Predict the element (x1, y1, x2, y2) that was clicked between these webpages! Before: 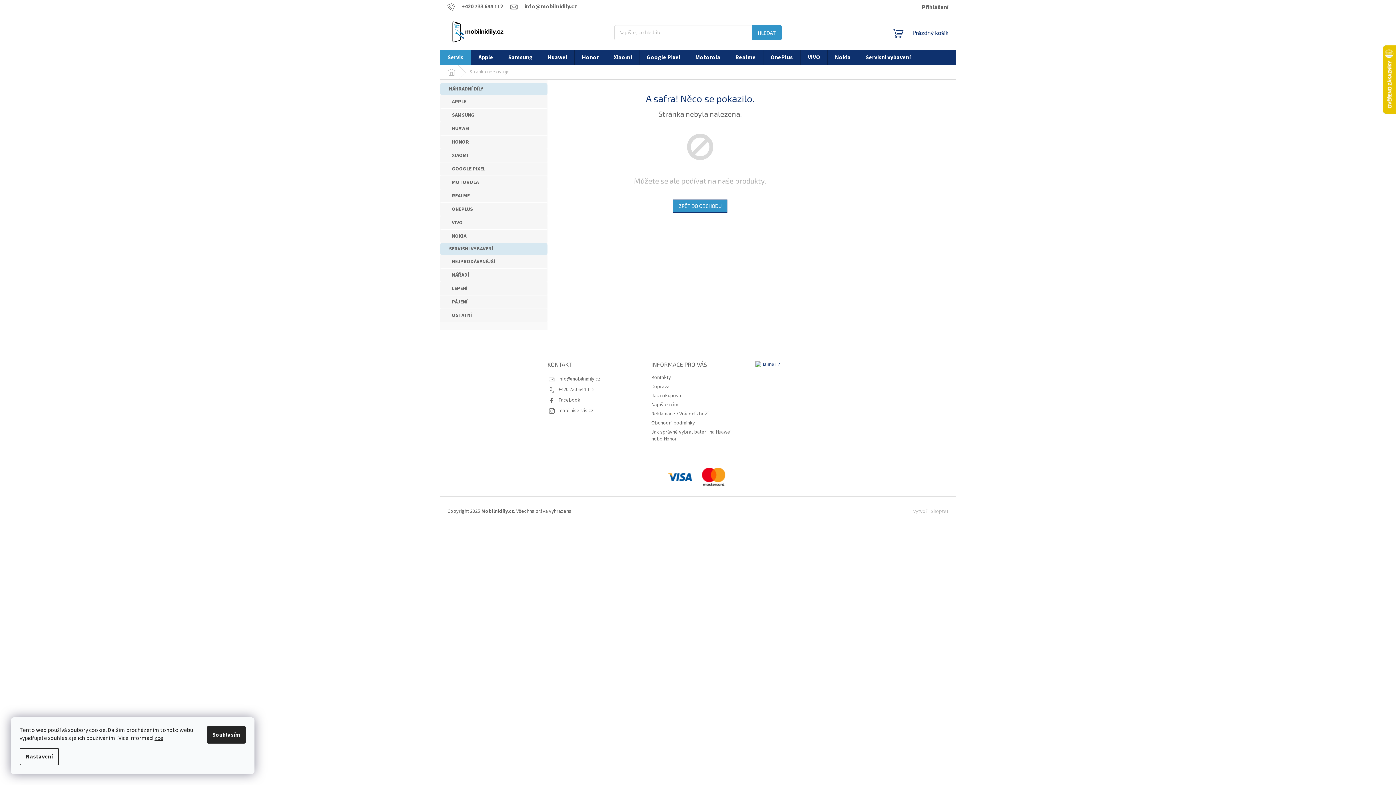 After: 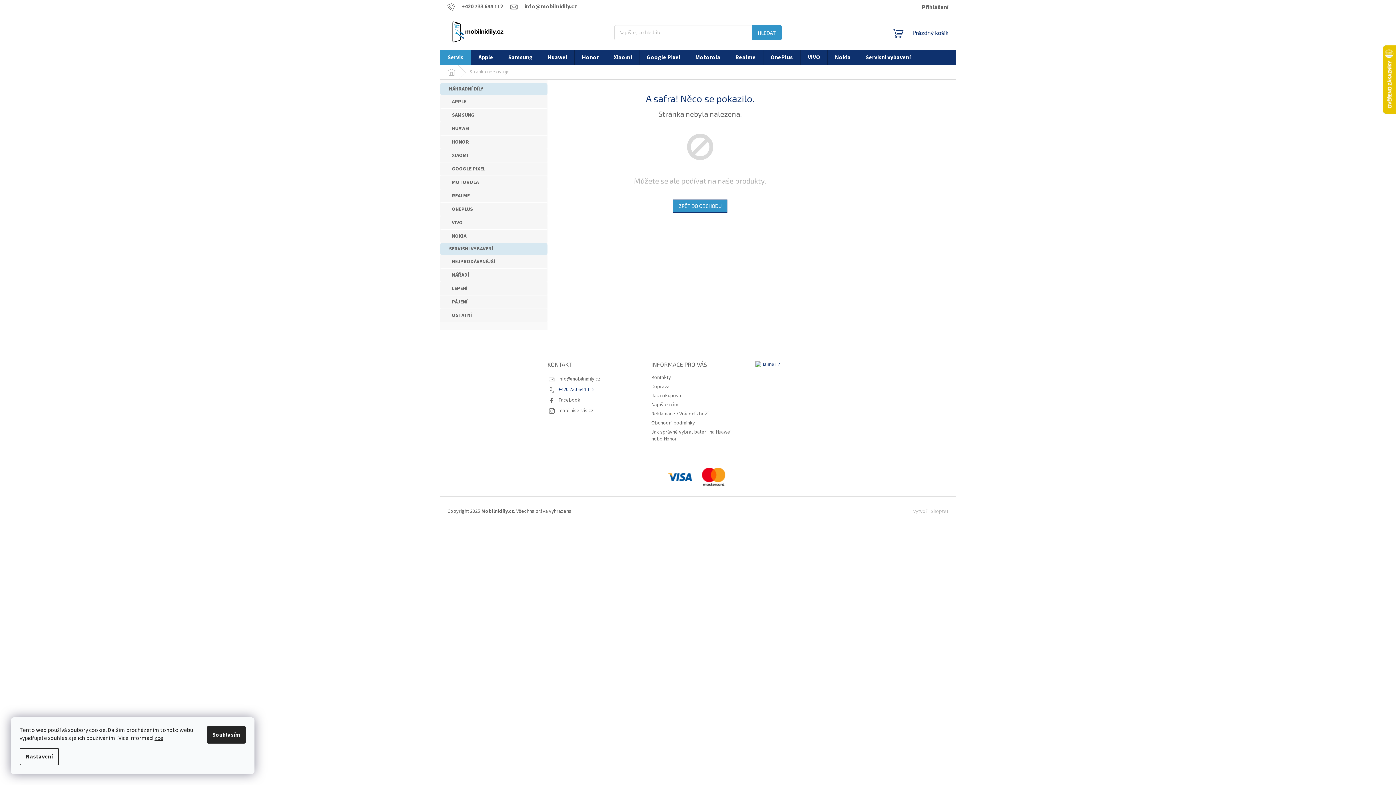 Action: bbox: (558, 386, 594, 393) label: Zavolat na +420733644112